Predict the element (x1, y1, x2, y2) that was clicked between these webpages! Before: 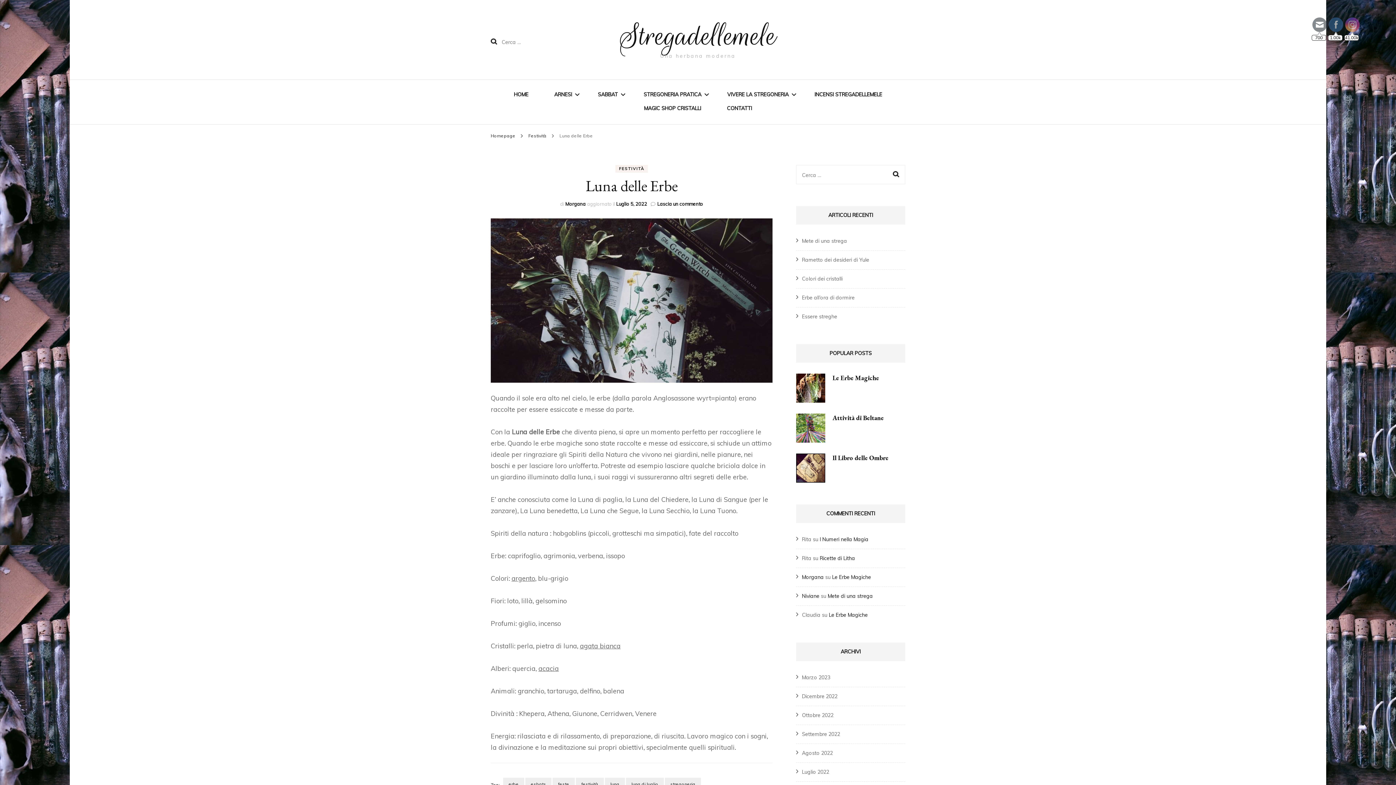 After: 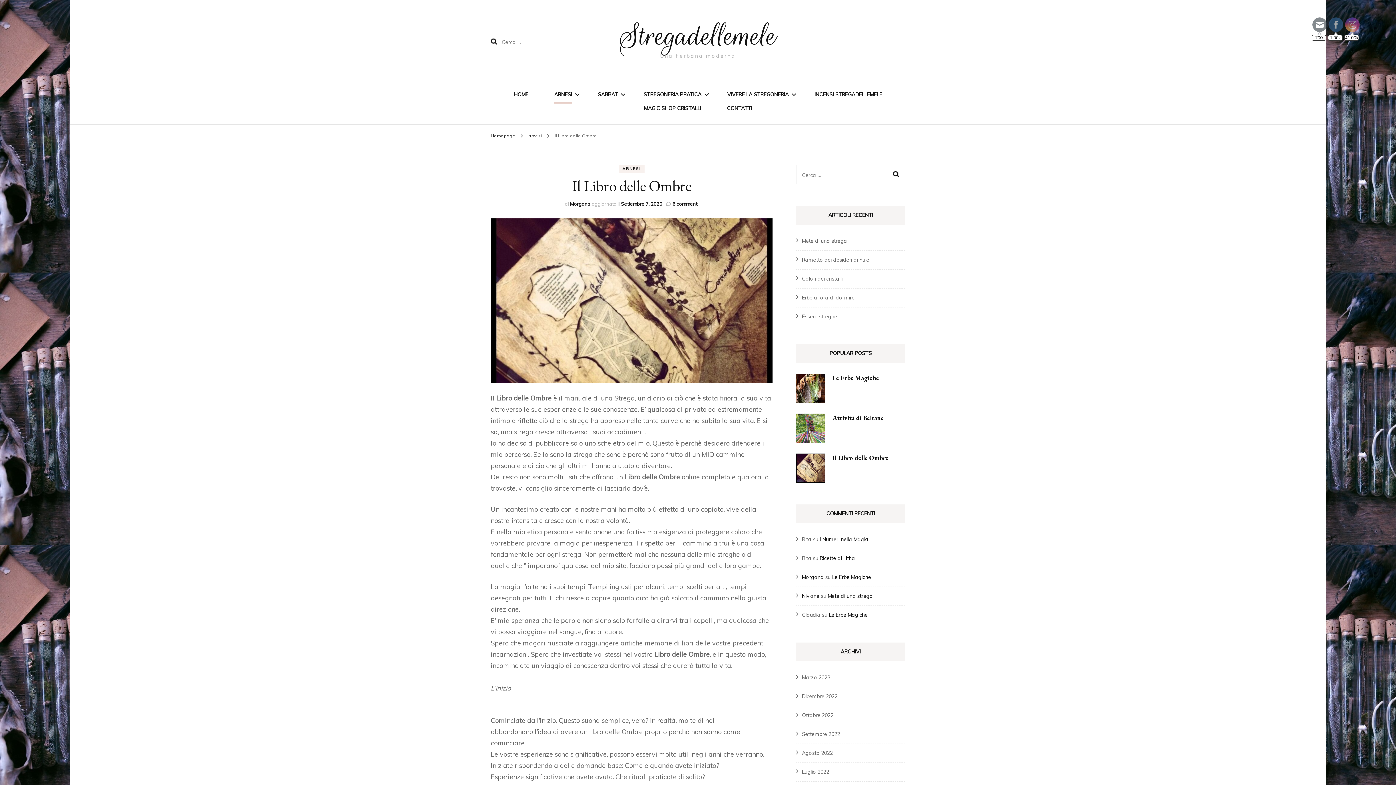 Action: bbox: (832, 453, 888, 462) label: Il Libro delle Ombre